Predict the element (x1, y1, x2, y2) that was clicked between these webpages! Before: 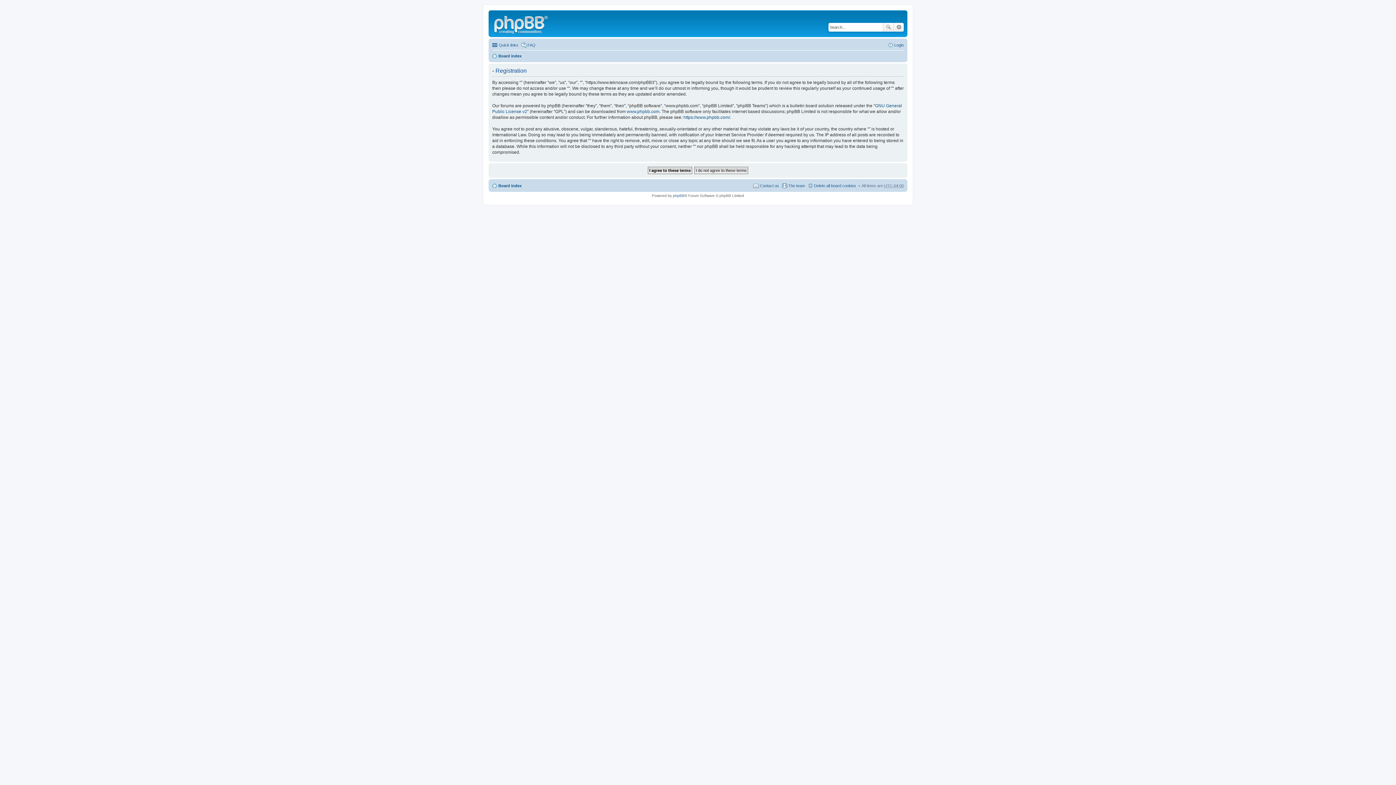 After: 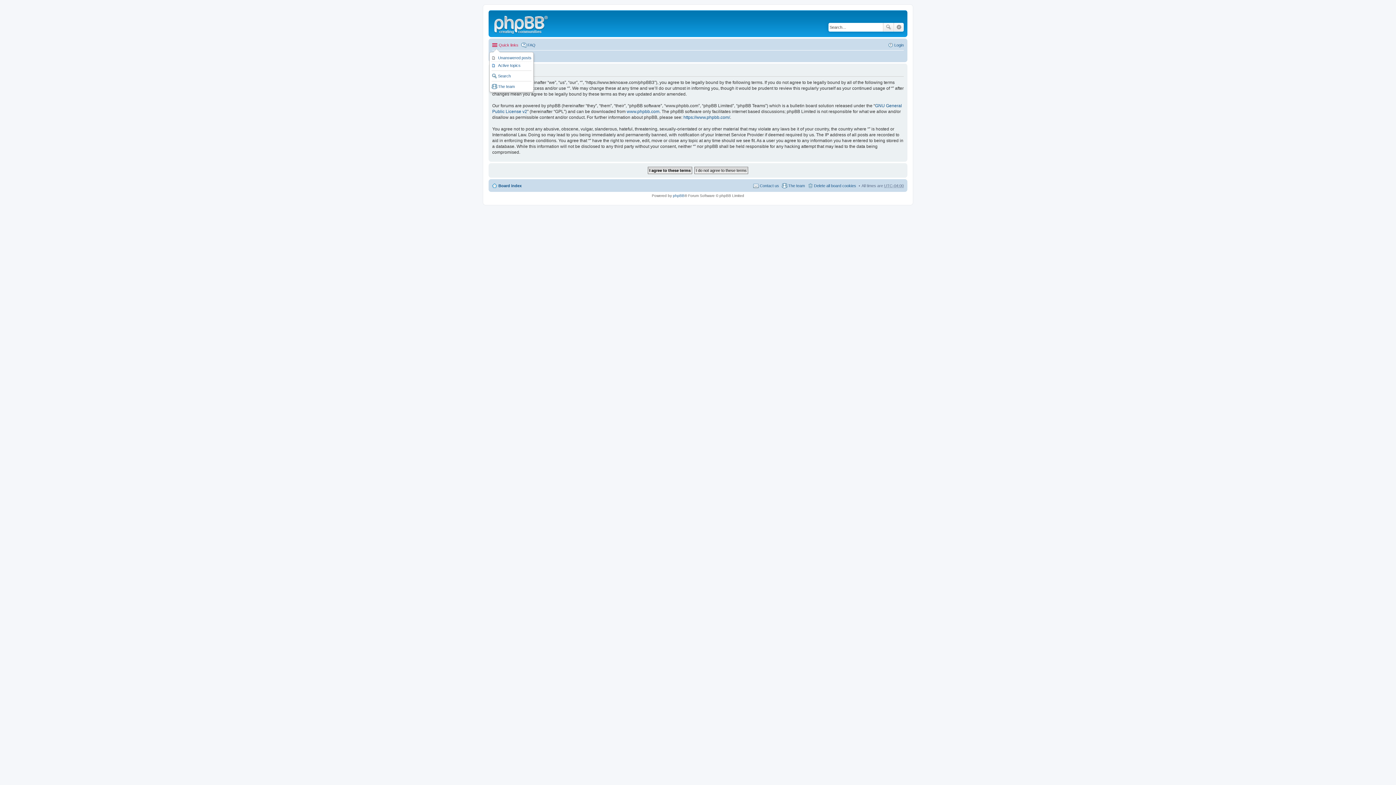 Action: label: Quick links bbox: (492, 40, 518, 49)